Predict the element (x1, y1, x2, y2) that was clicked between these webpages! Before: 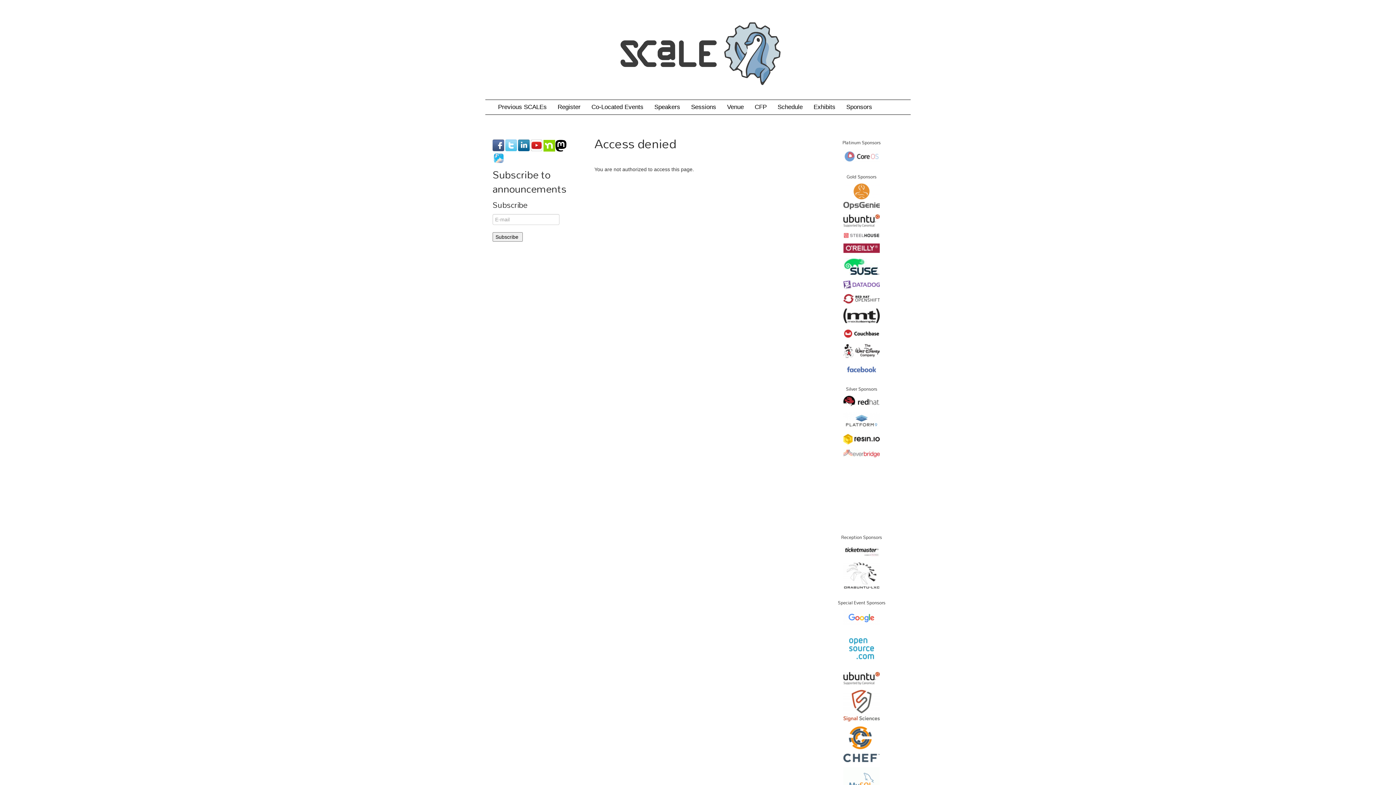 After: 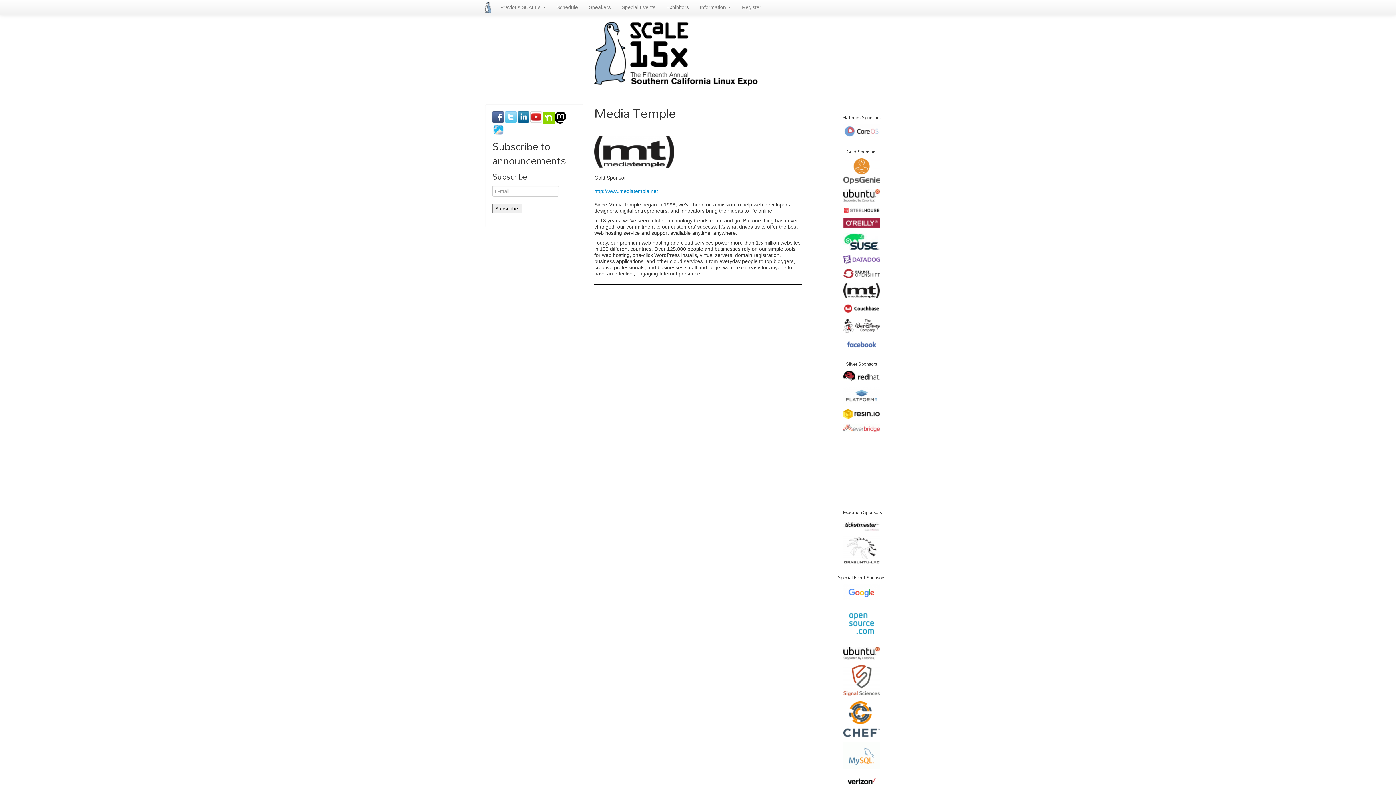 Action: bbox: (843, 312, 880, 318)